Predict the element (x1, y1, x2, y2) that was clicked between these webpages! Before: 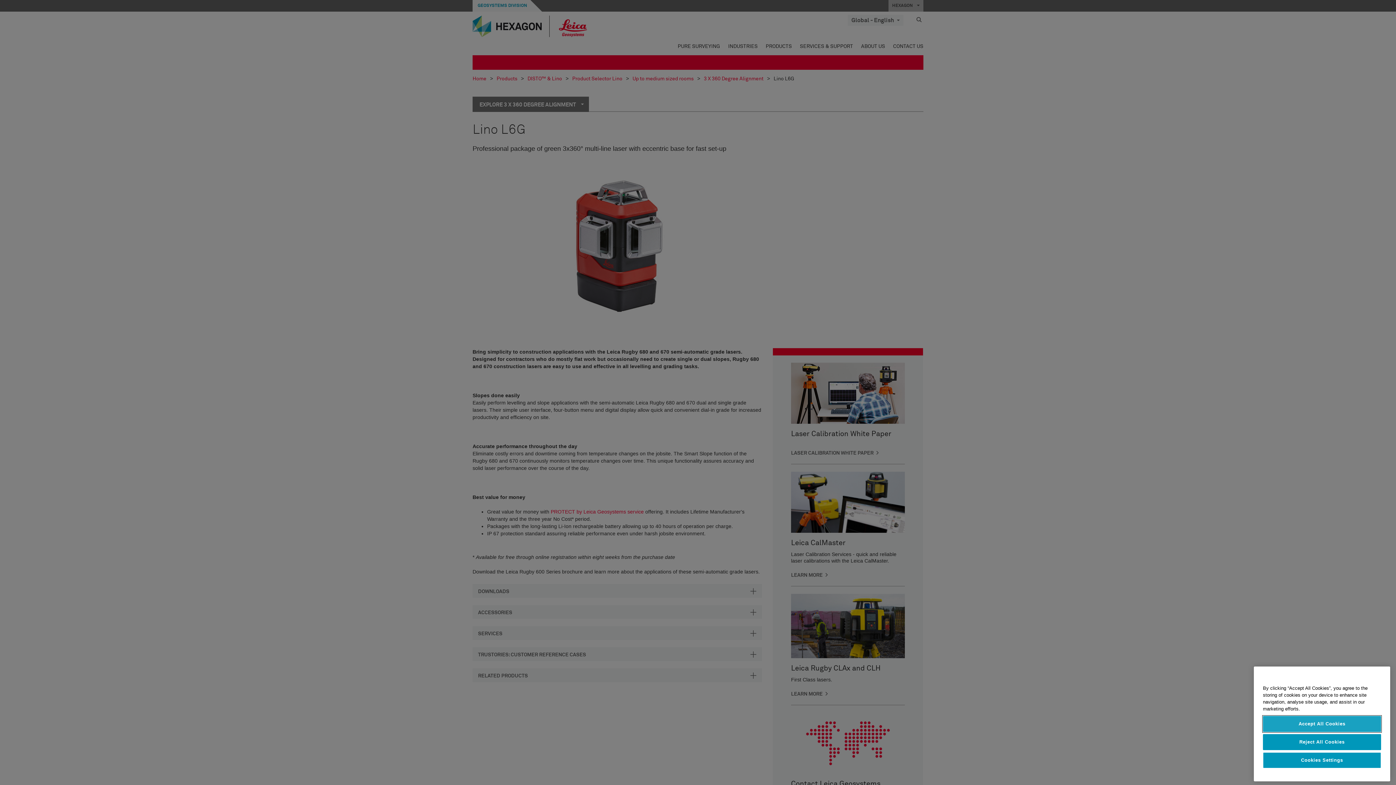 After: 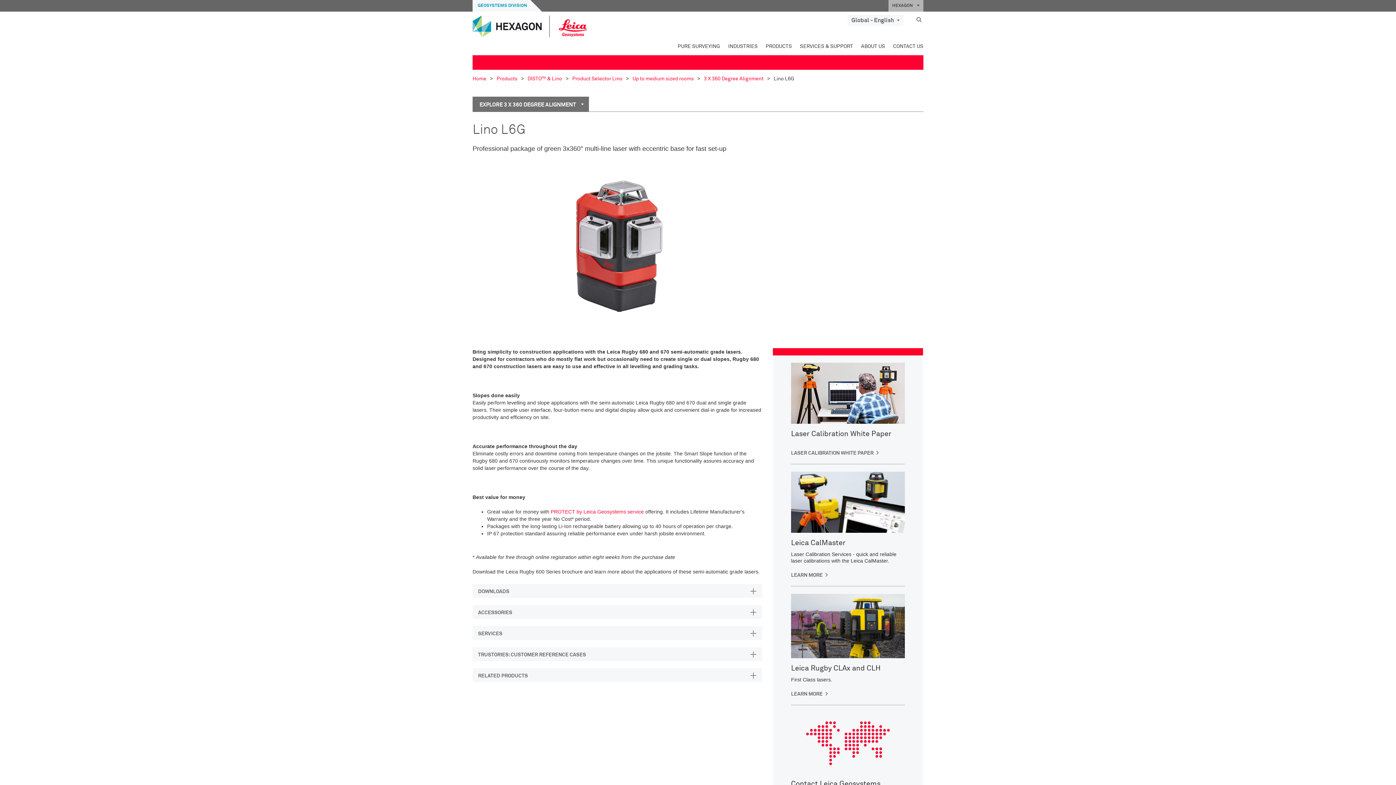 Action: label: Accept All Cookies bbox: (1263, 776, 1381, 792)